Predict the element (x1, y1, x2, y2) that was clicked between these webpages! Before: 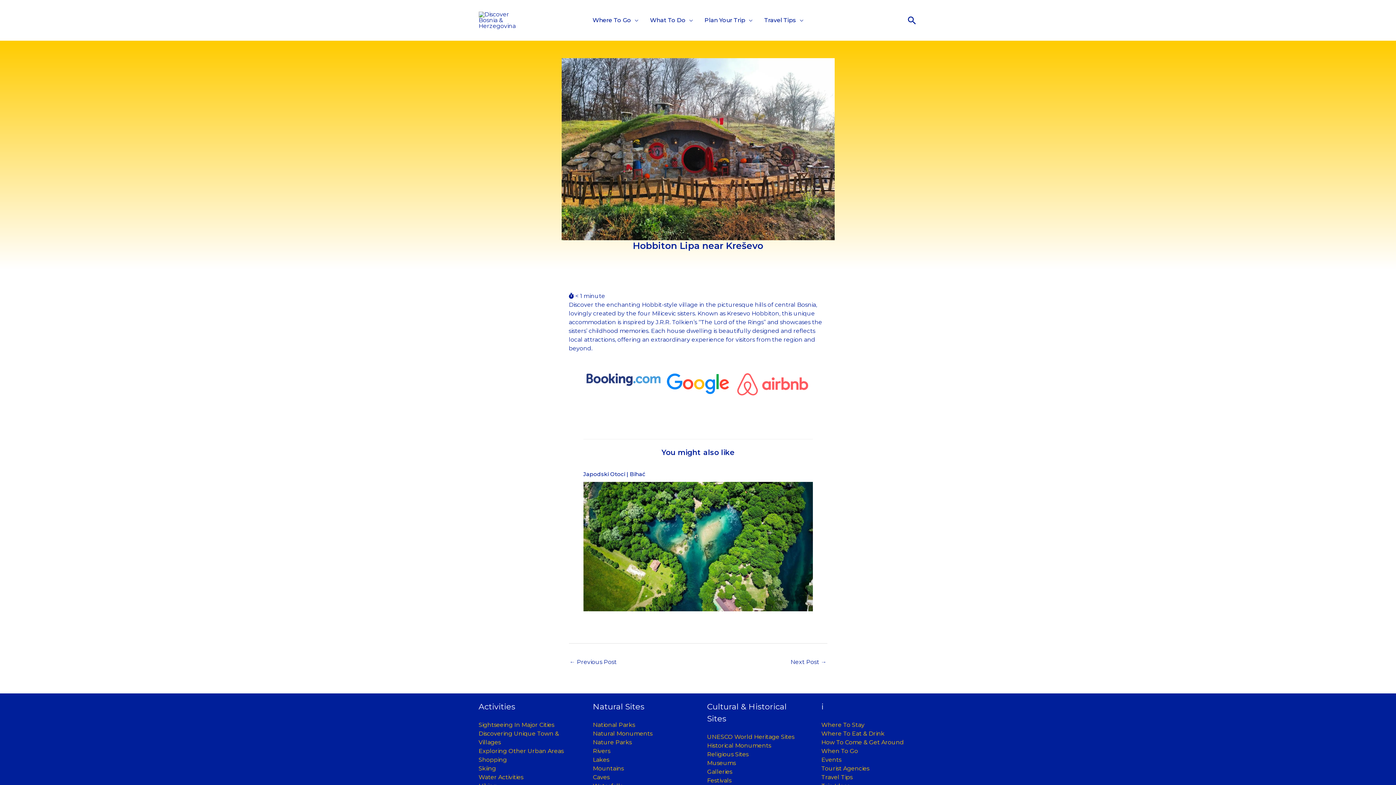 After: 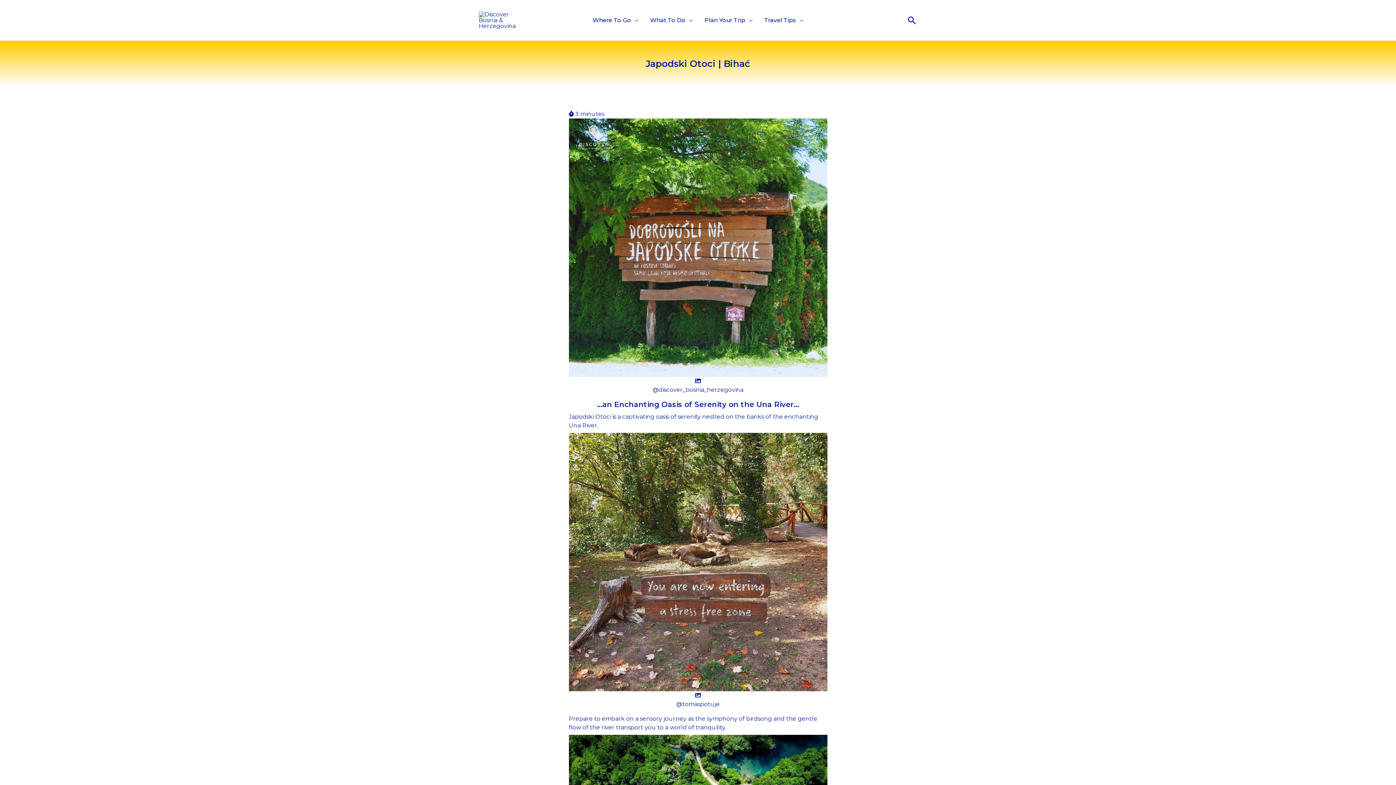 Action: bbox: (583, 470, 645, 477) label: Japodski Otoci | Bihać